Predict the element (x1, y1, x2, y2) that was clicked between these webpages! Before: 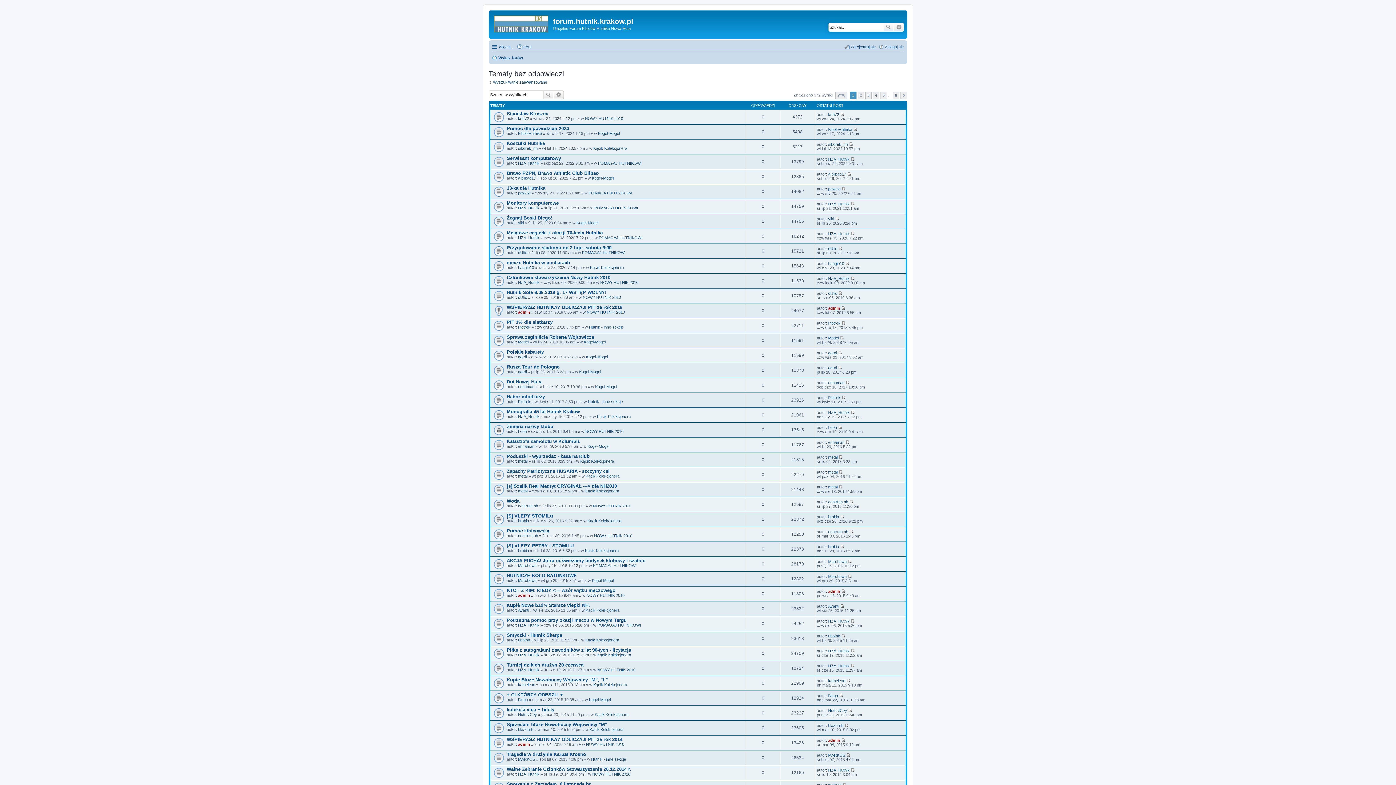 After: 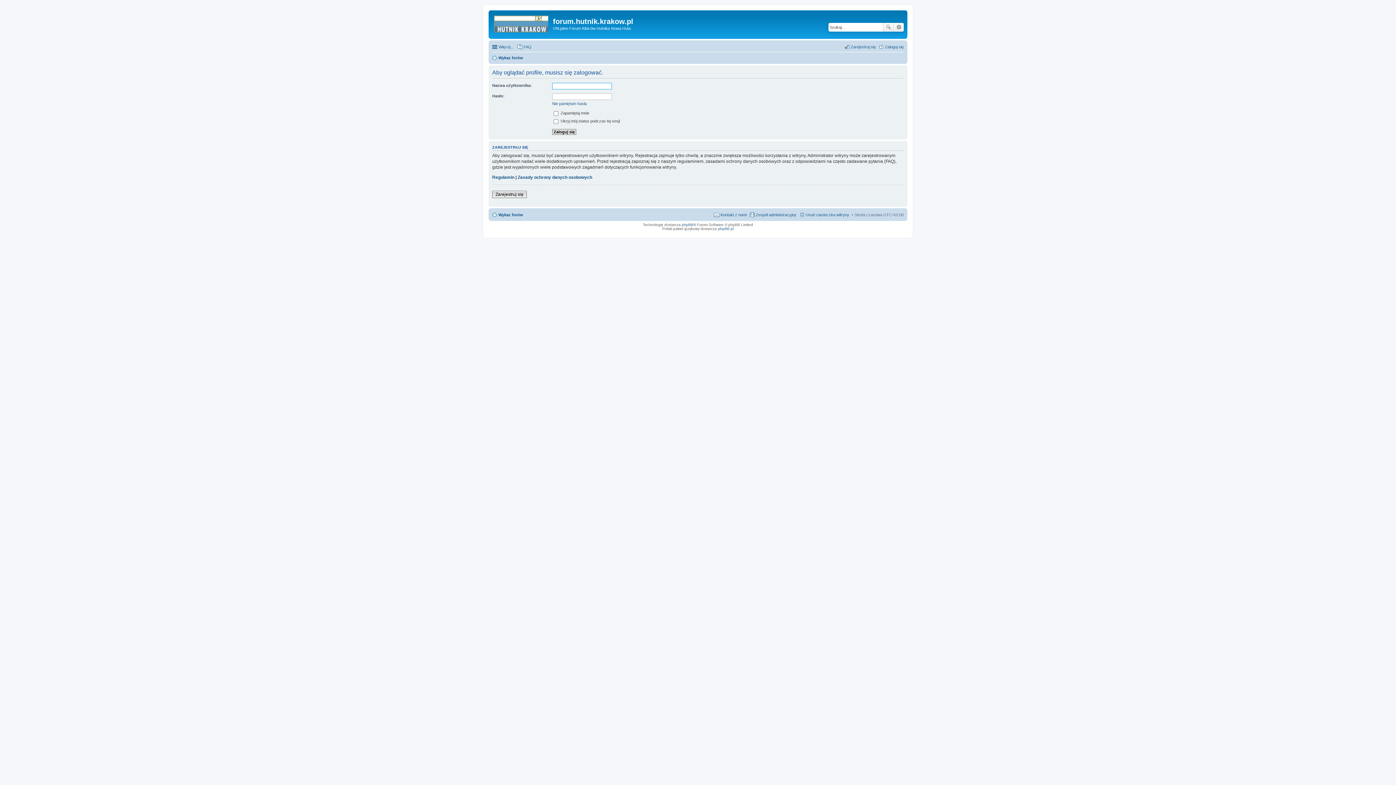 Action: label: metal bbox: (518, 474, 527, 478)